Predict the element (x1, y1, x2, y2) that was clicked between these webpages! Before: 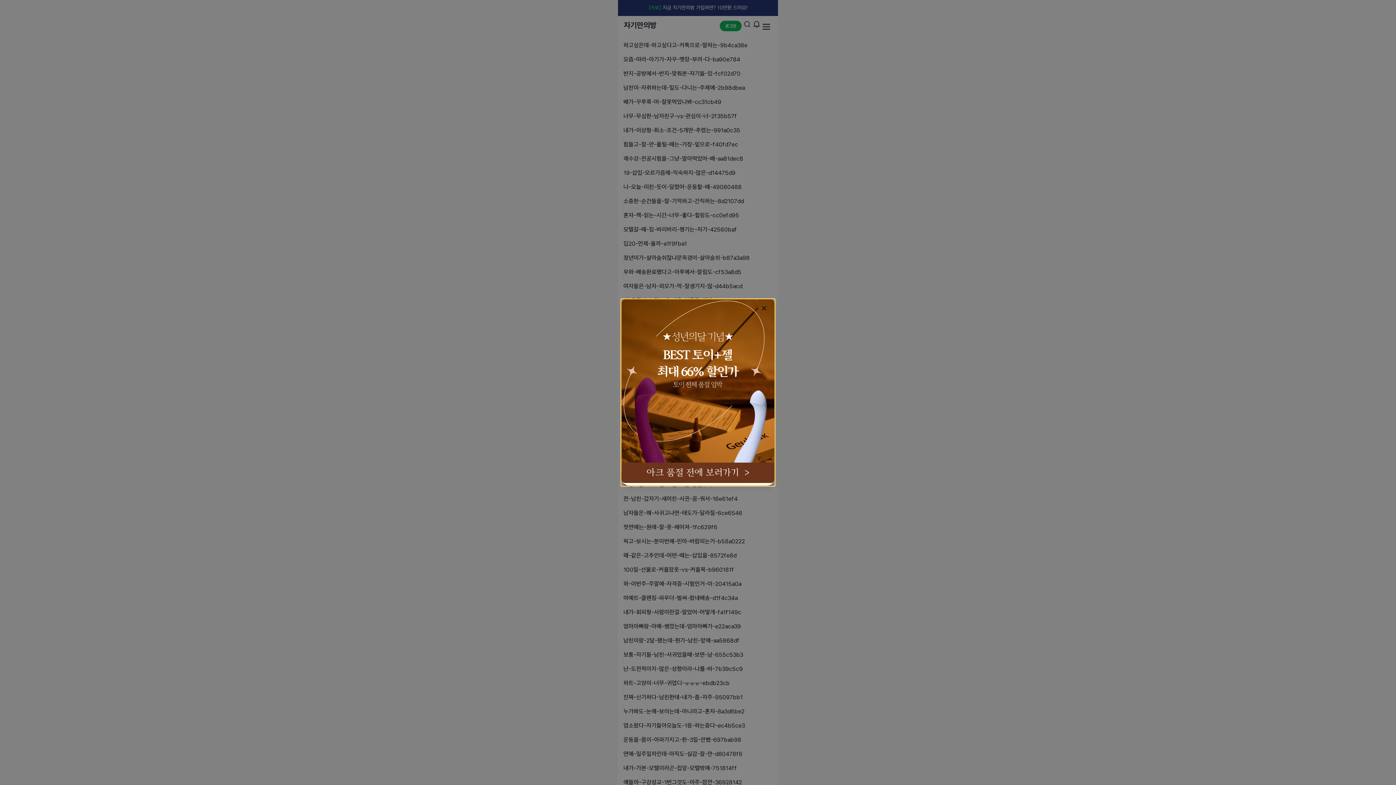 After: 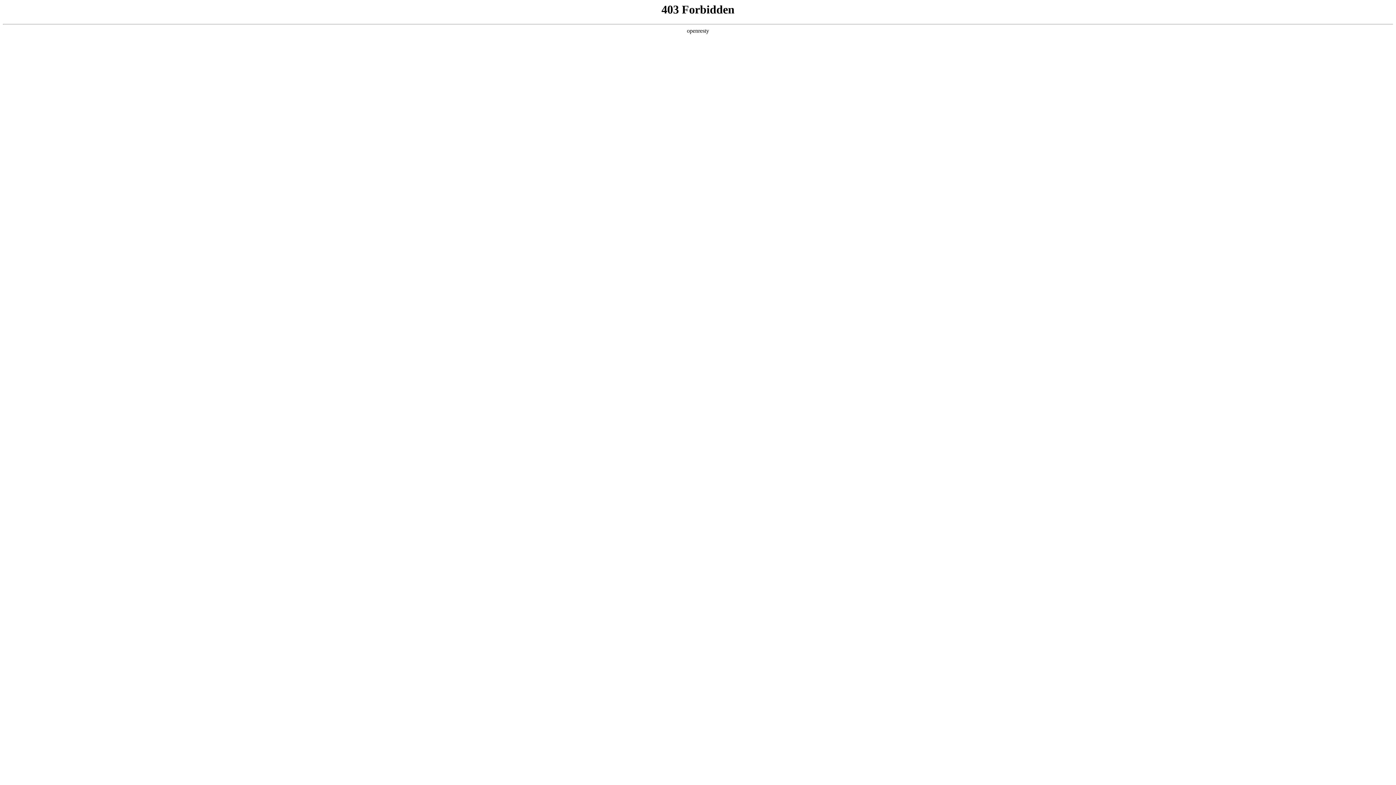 Action: bbox: (621, 388, 774, 397)